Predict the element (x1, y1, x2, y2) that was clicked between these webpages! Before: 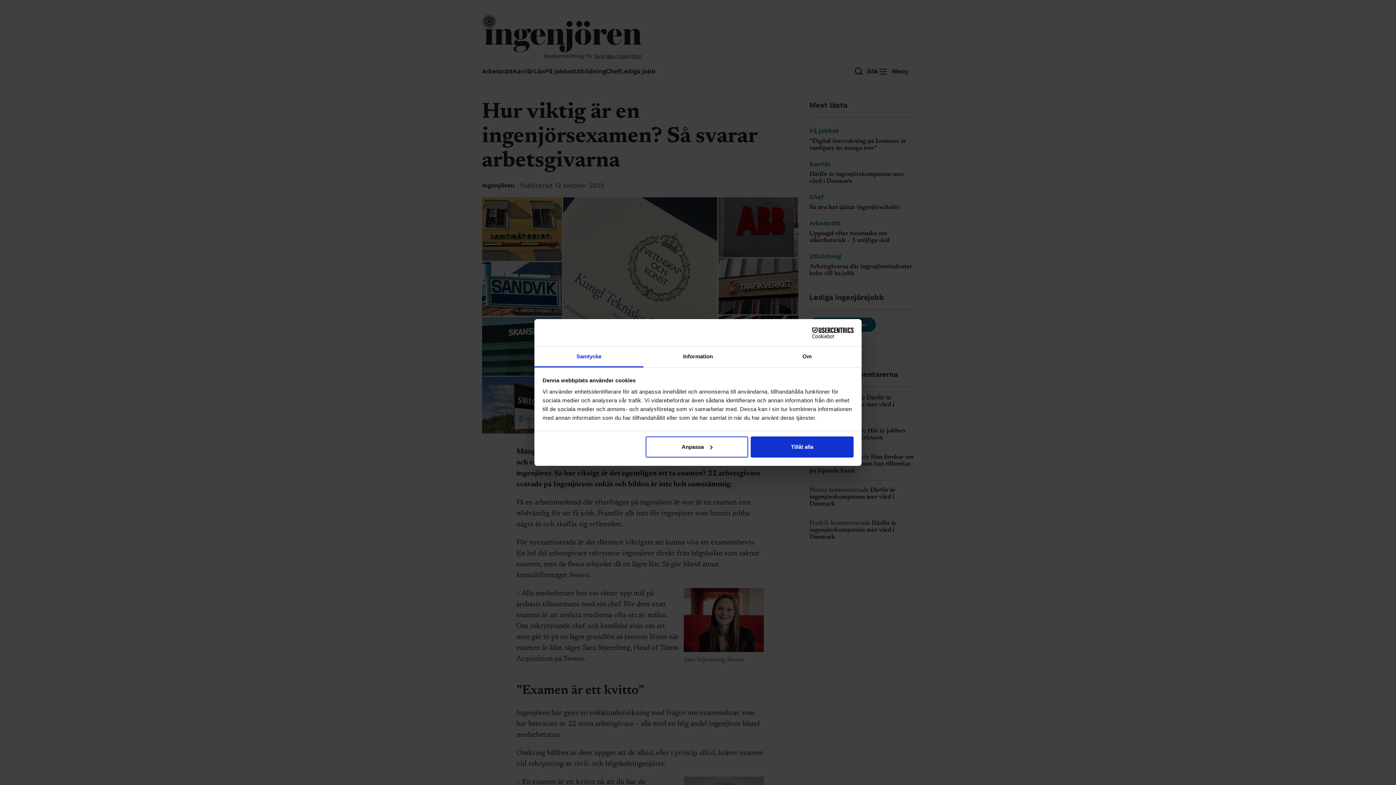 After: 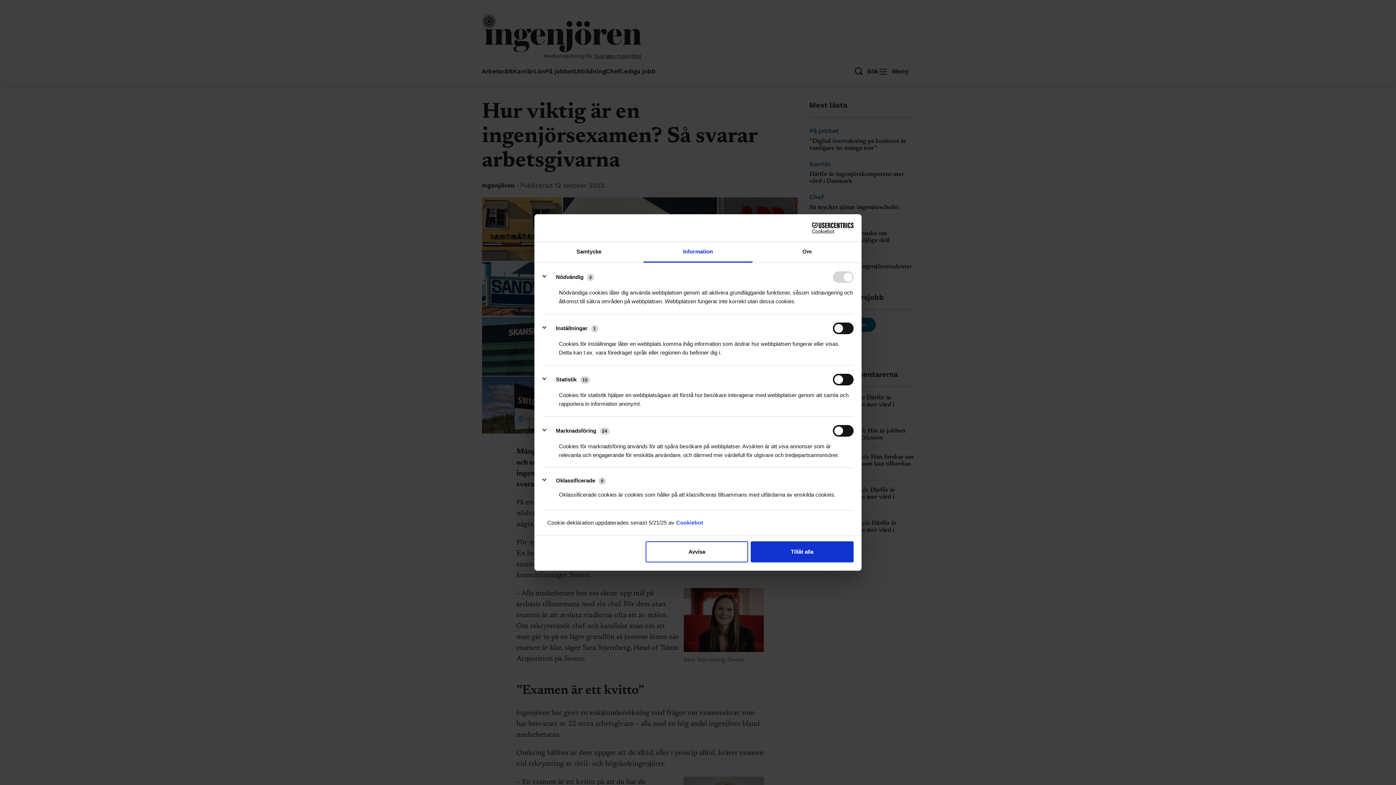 Action: bbox: (643, 346, 752, 367) label: Information